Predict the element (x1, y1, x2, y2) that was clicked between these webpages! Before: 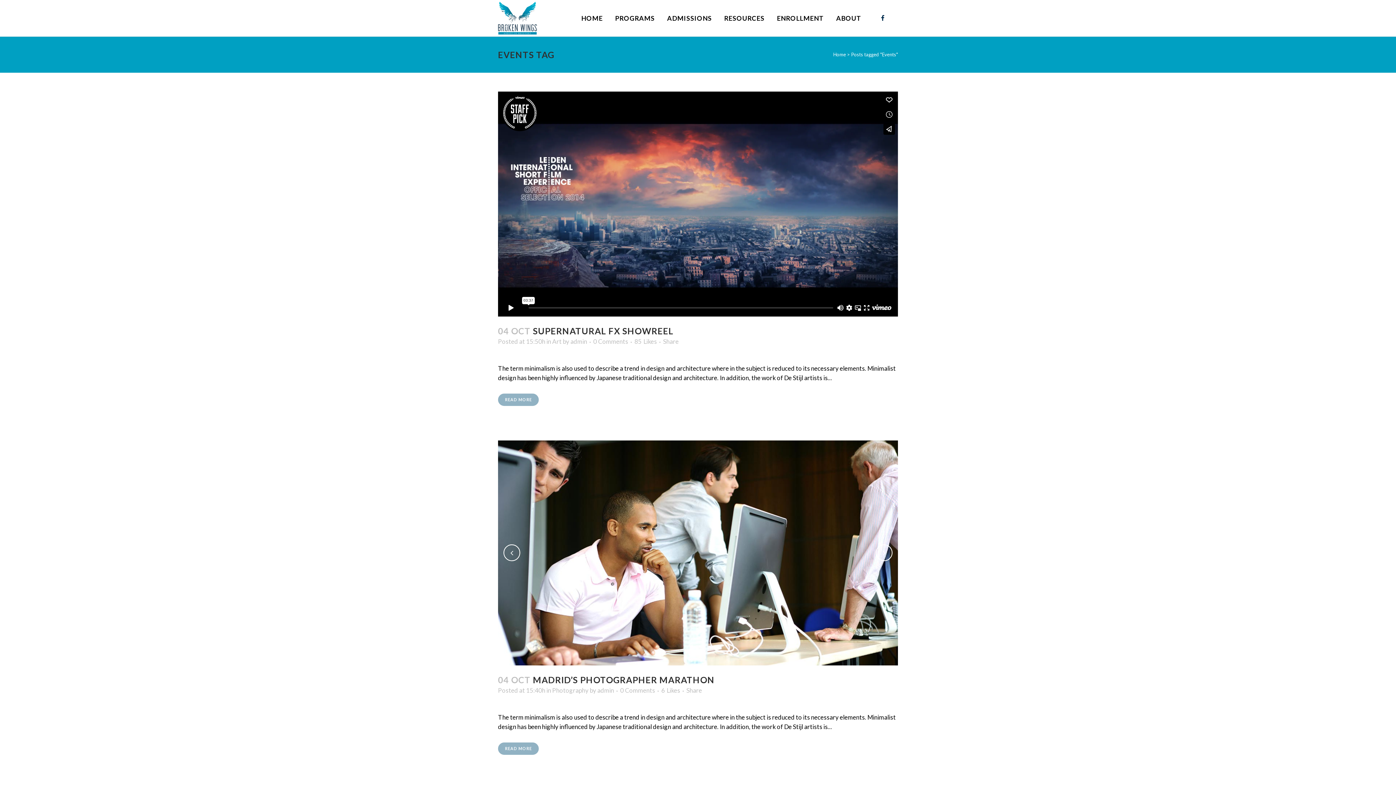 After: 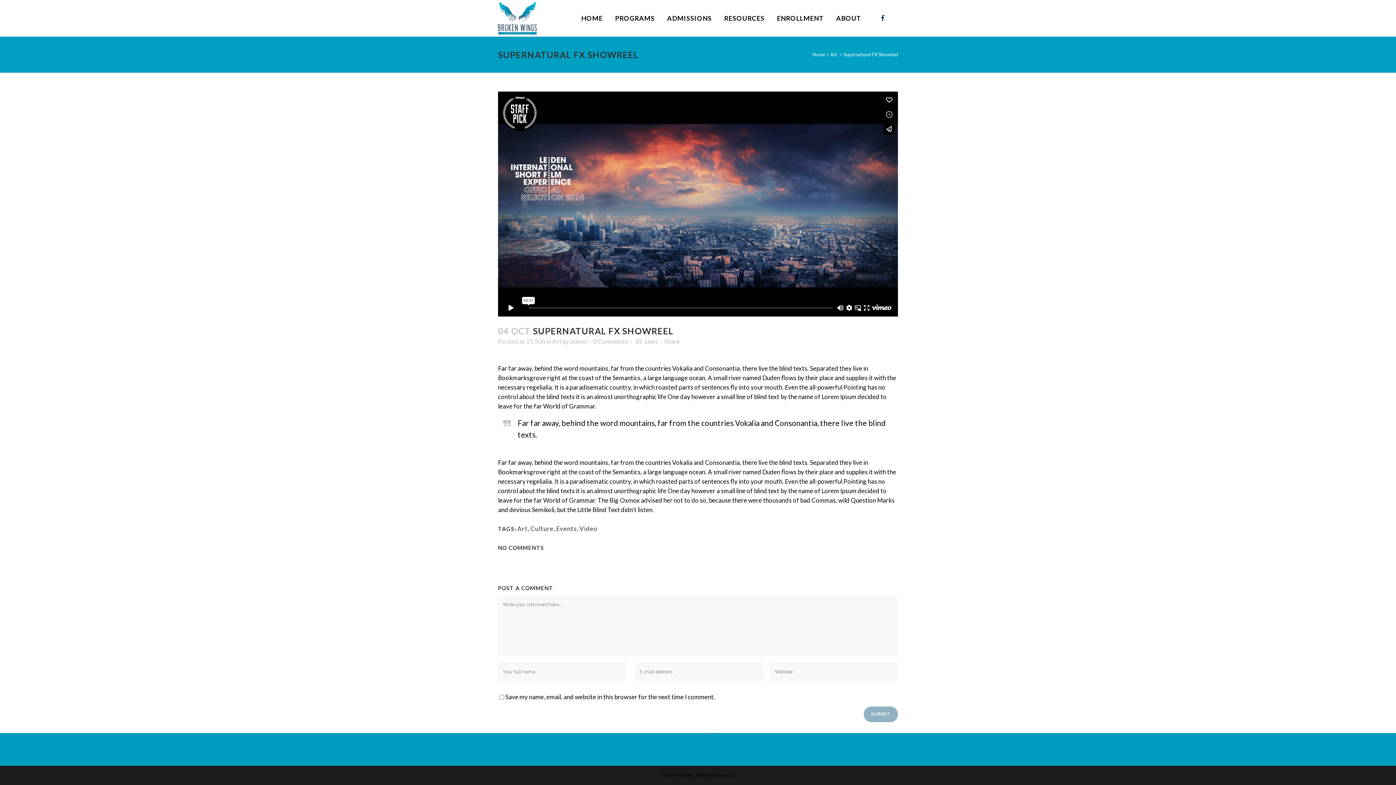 Action: bbox: (593, 337, 628, 345) label: 0 Comments